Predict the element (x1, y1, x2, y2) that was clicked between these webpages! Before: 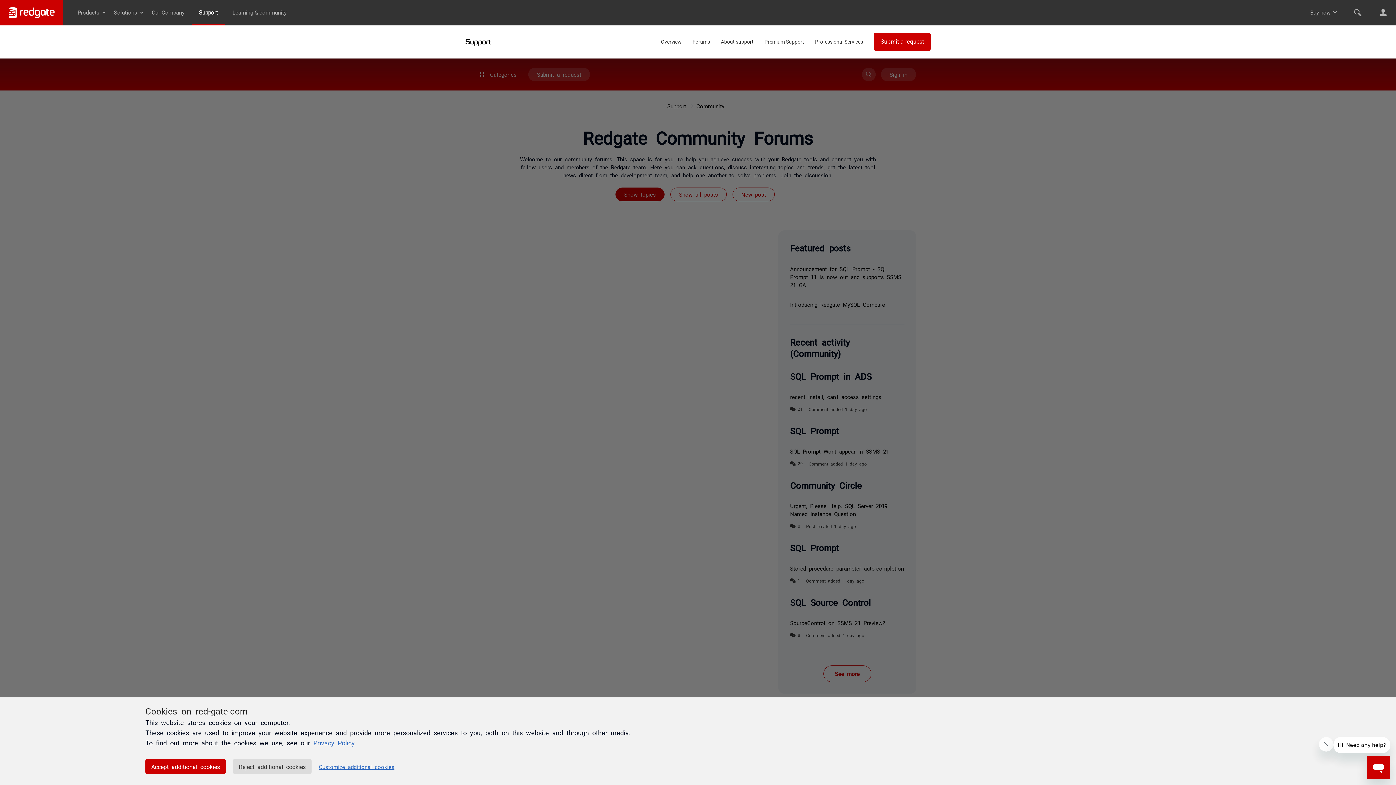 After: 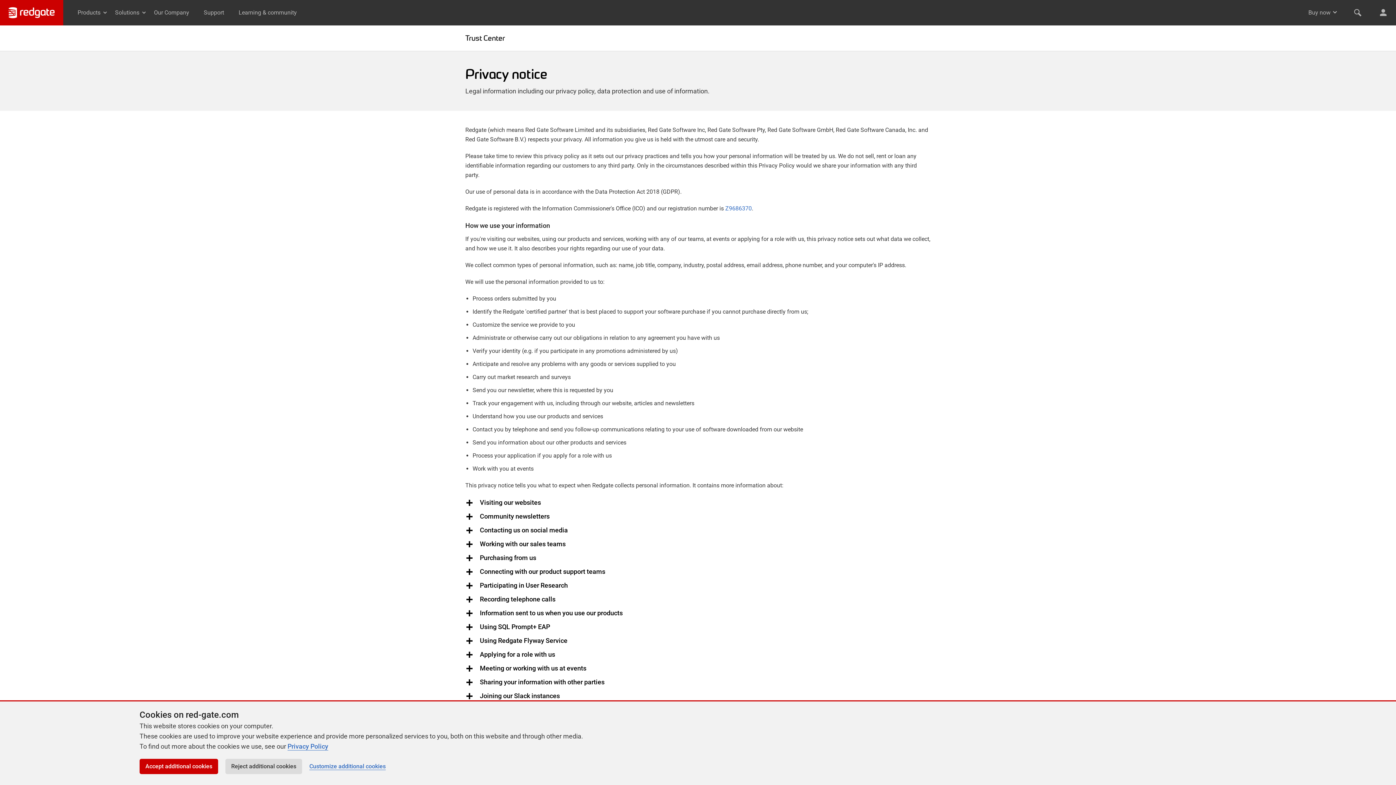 Action: label: Privacy Policy bbox: (313, 739, 354, 746)